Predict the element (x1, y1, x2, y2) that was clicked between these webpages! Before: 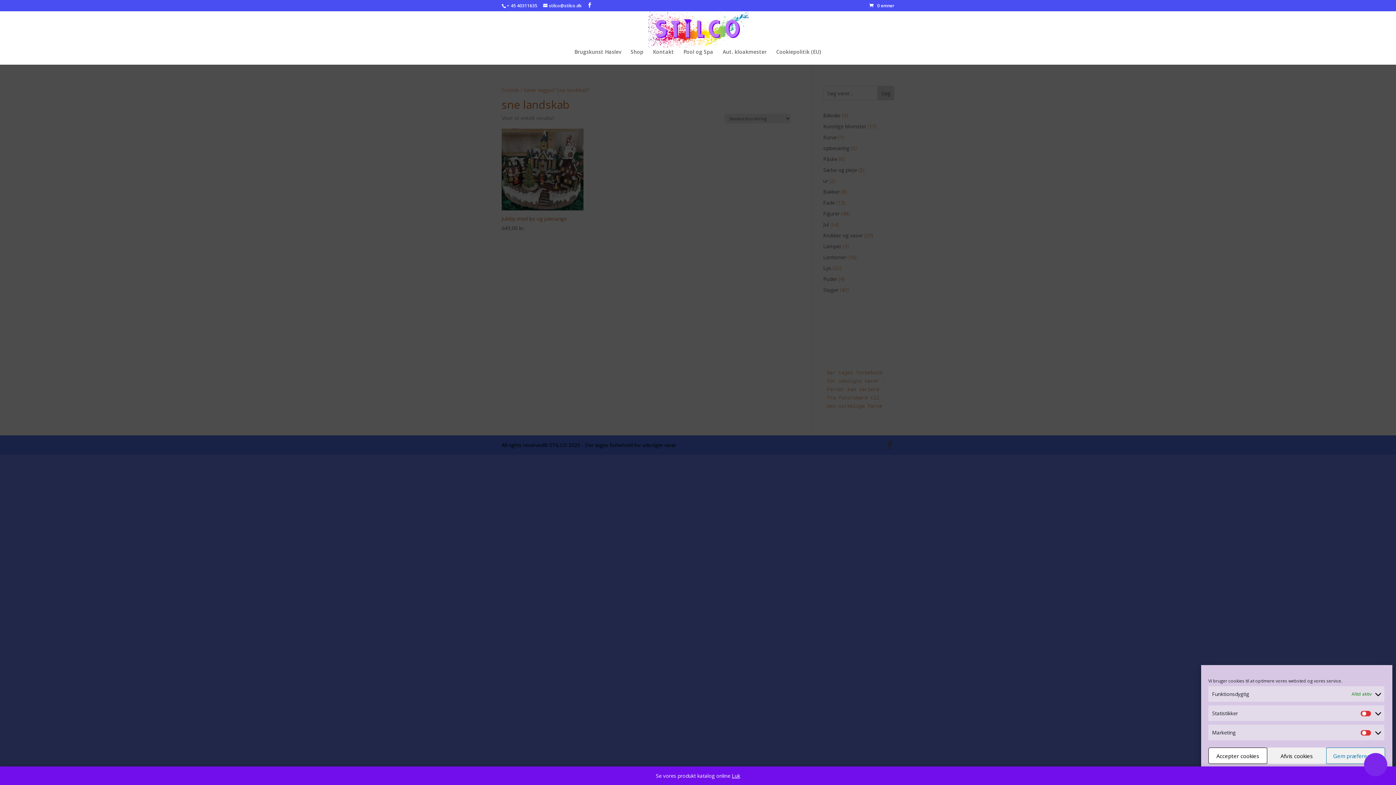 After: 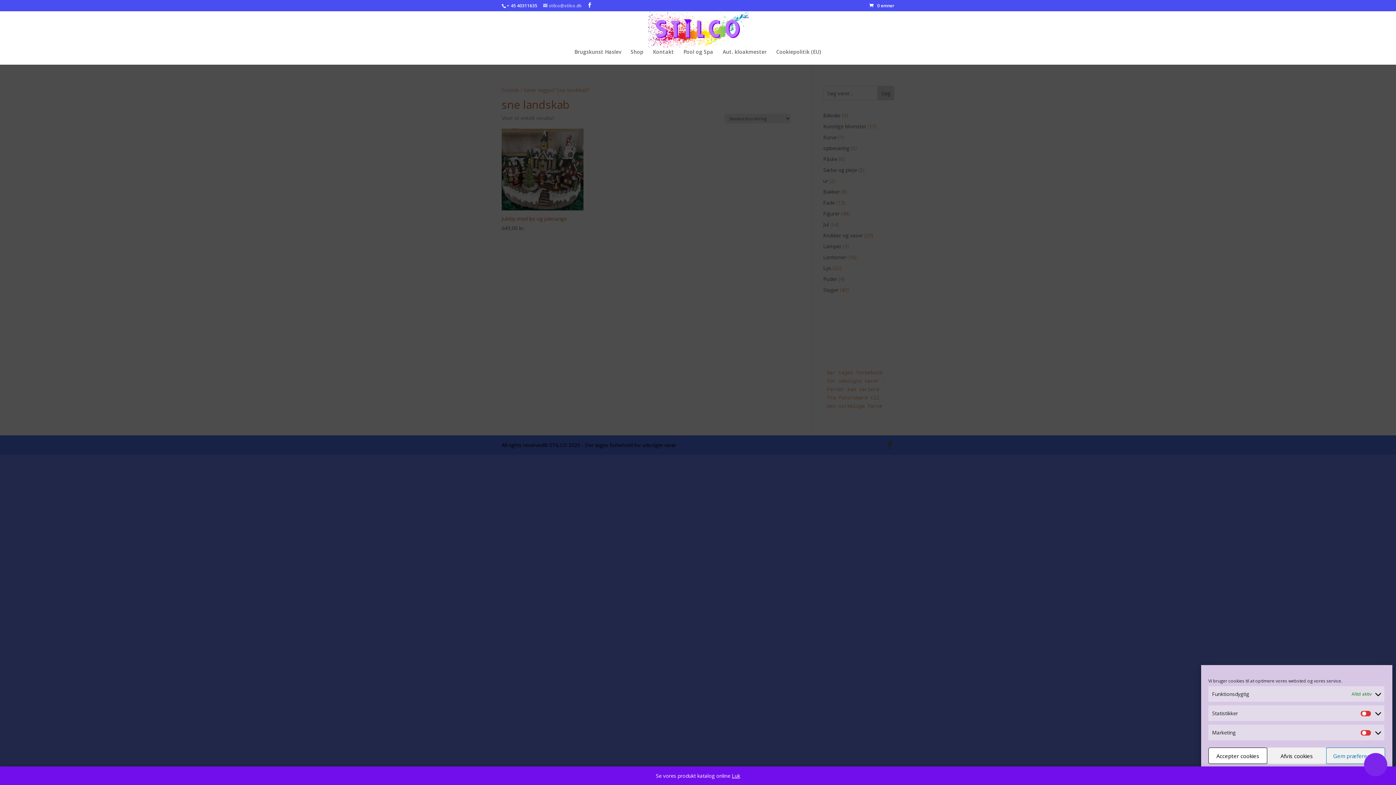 Action: label: stilco@stilco.dk bbox: (543, 2, 581, 8)